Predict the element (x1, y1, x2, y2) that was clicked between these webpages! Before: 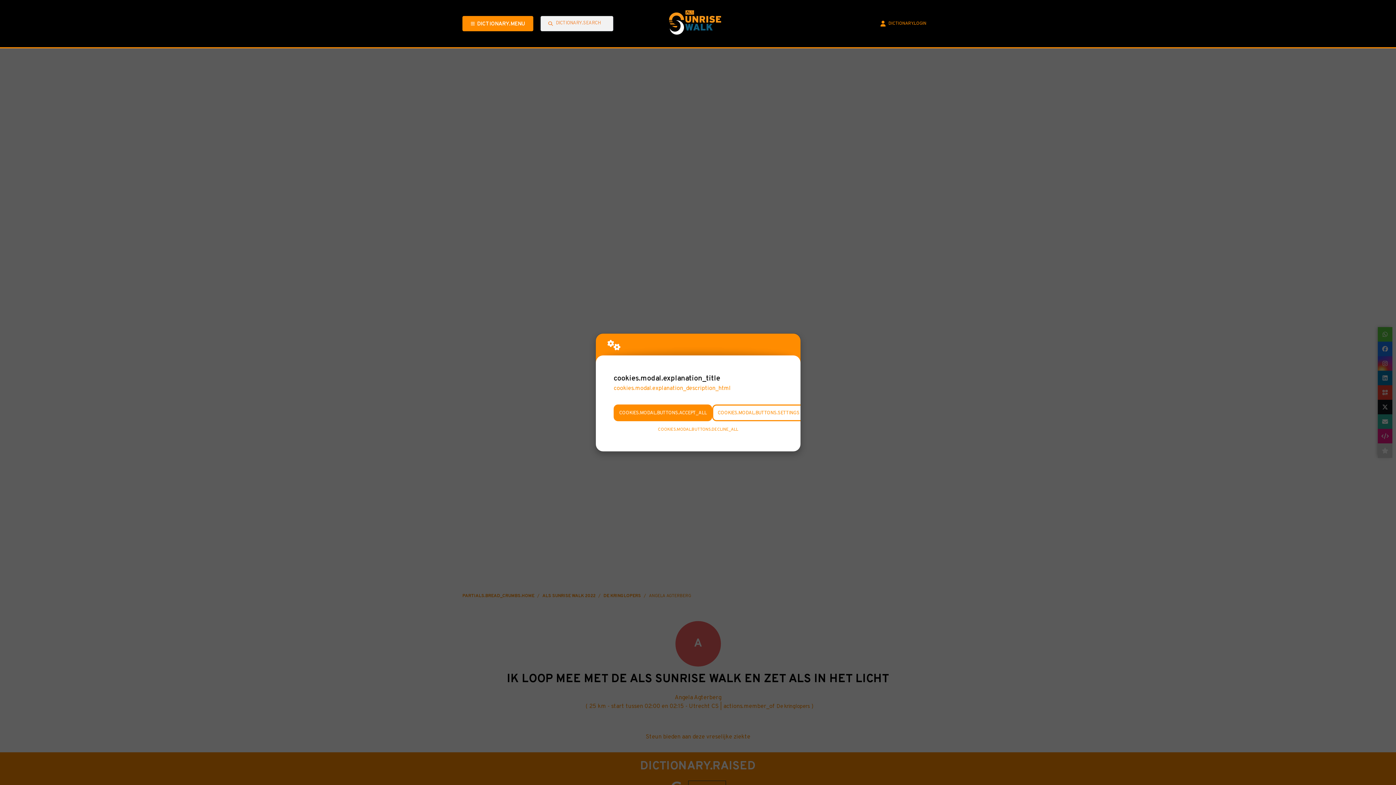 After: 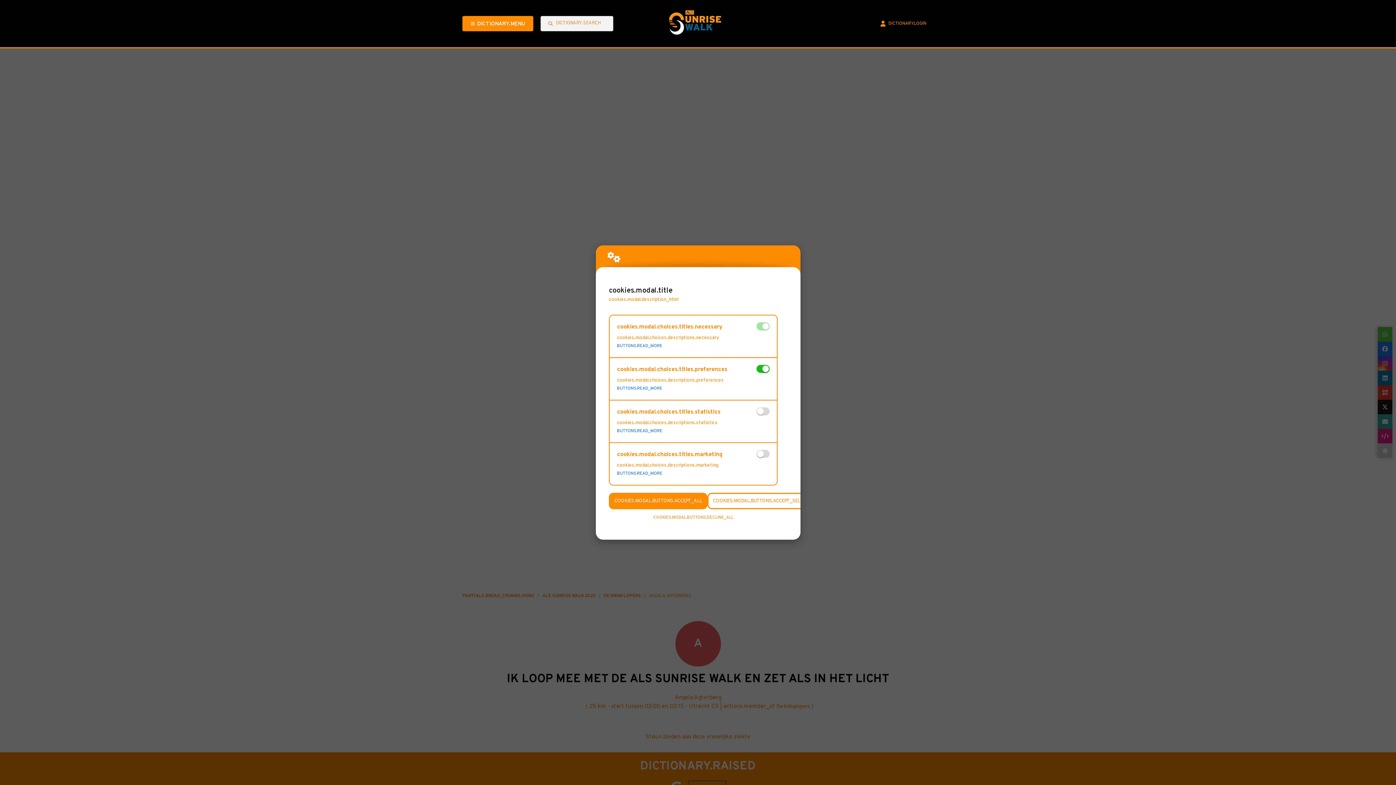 Action: label: COOKIES.MODAL.BUTTONS.SETTINGS bbox: (712, 404, 805, 421)